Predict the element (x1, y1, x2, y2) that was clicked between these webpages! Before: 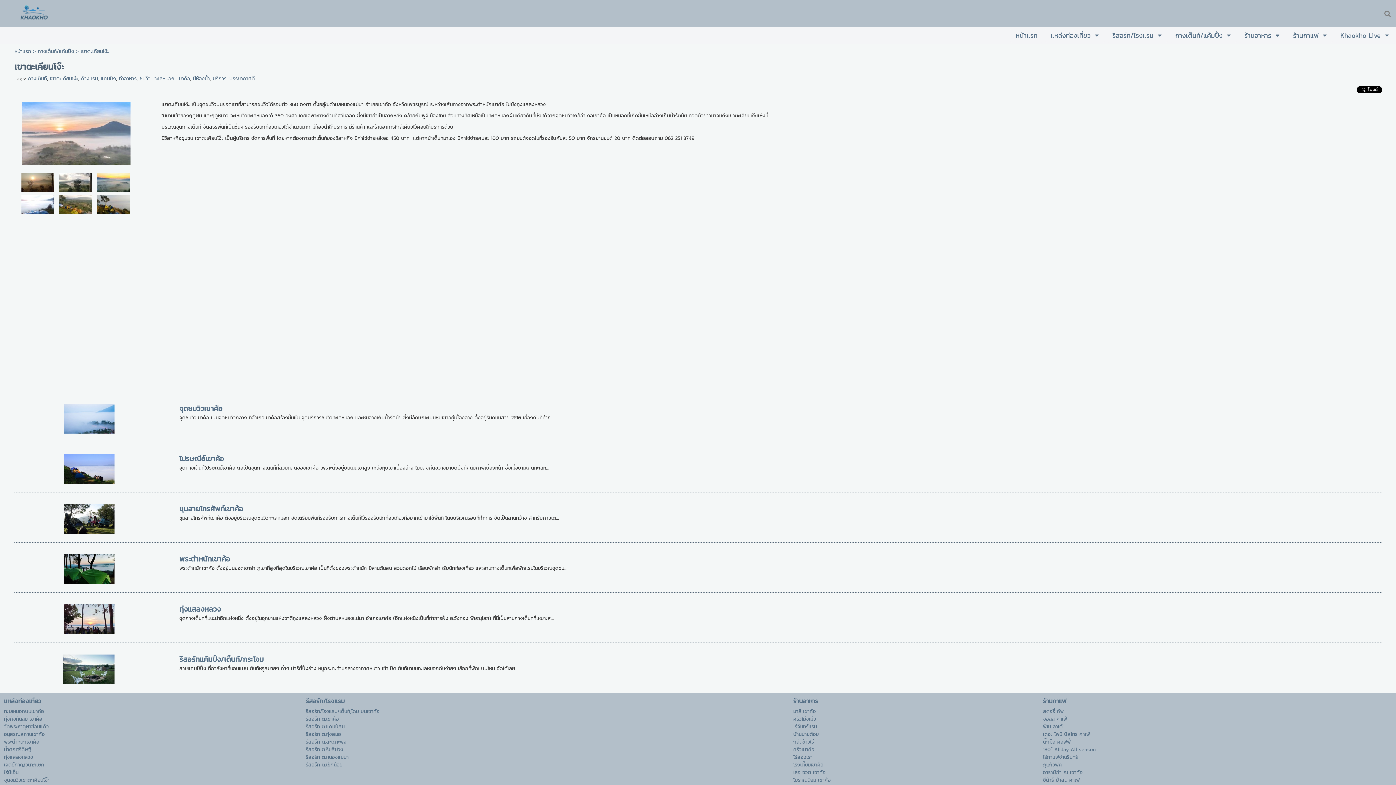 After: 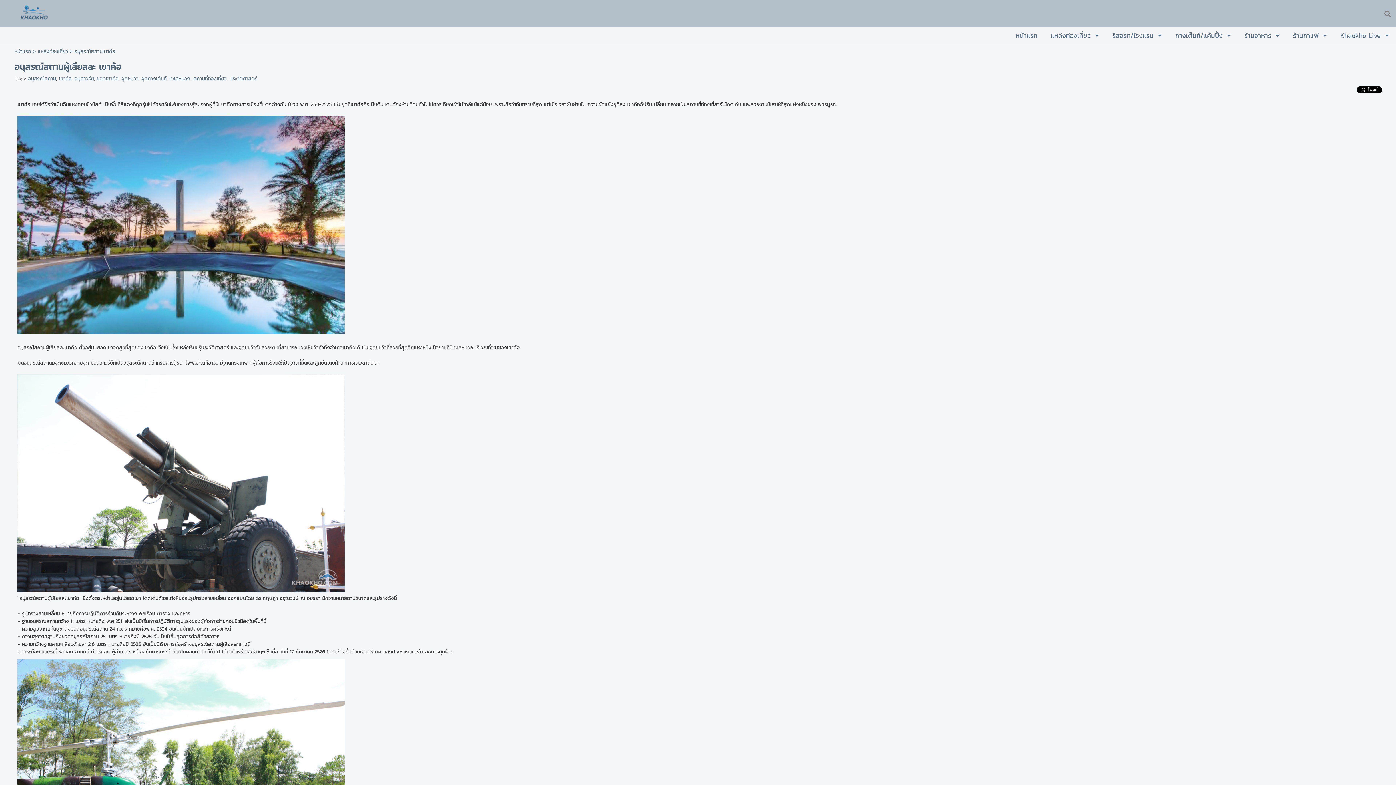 Action: bbox: (4, 730, 305, 738) label: อนุสรณ์สถานเขาค้อ